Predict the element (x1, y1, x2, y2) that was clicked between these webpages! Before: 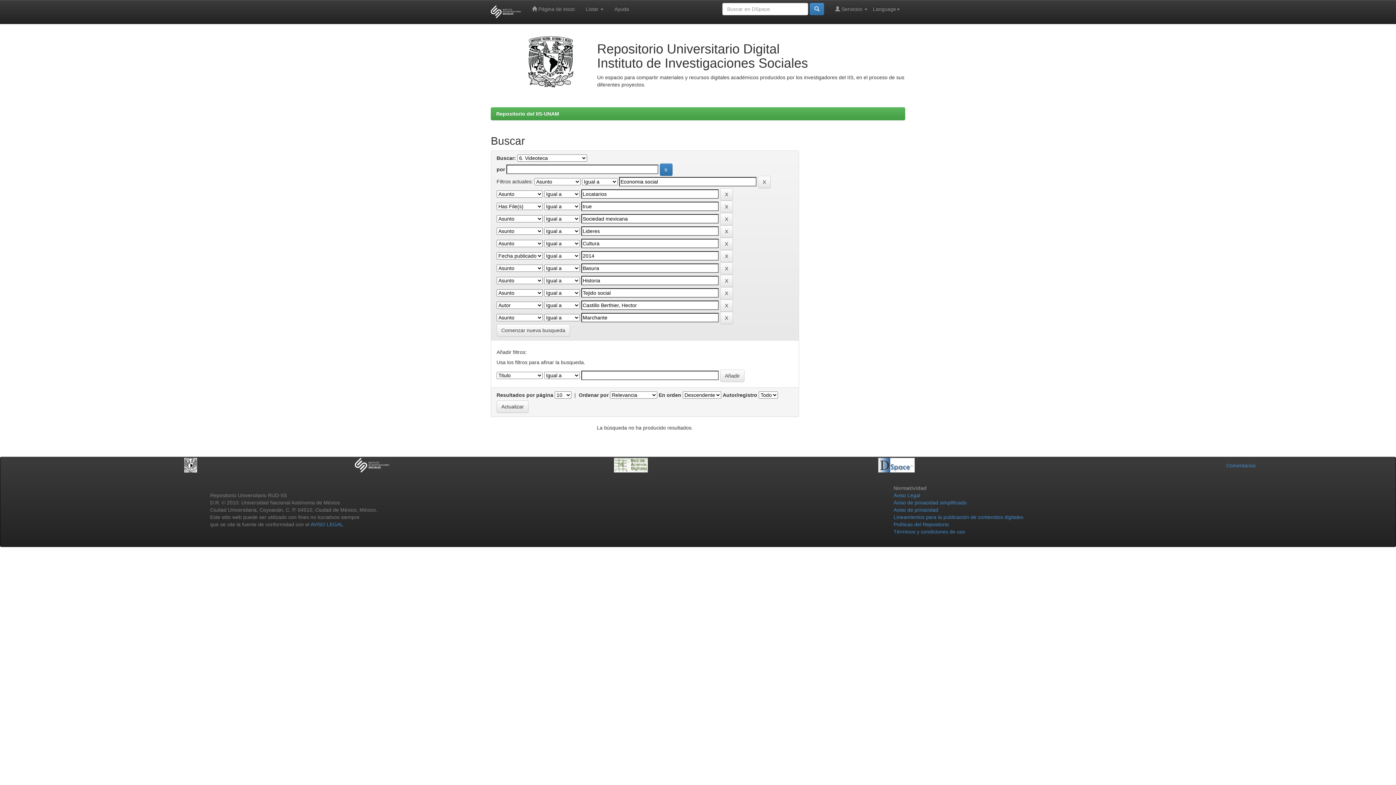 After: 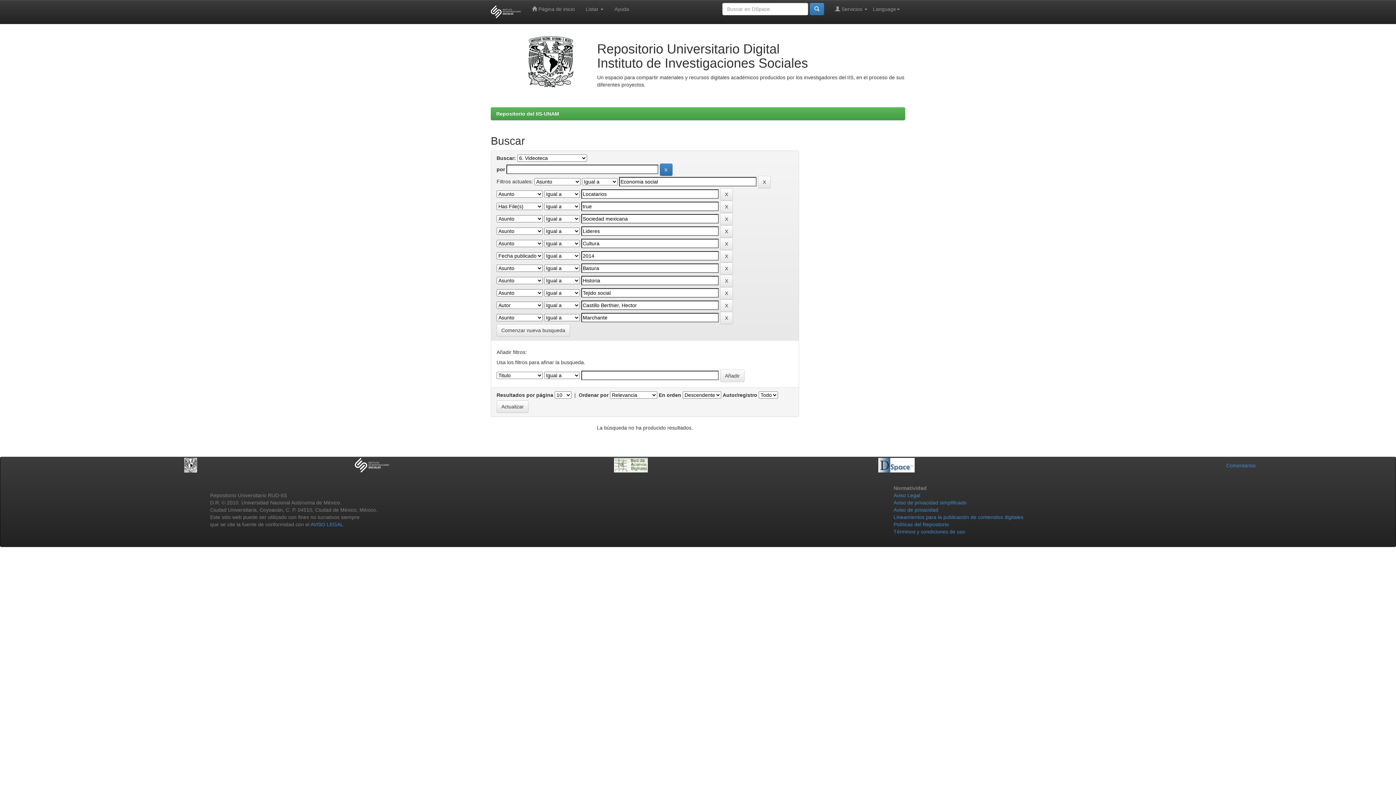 Action: bbox: (485, 0, 526, 23)